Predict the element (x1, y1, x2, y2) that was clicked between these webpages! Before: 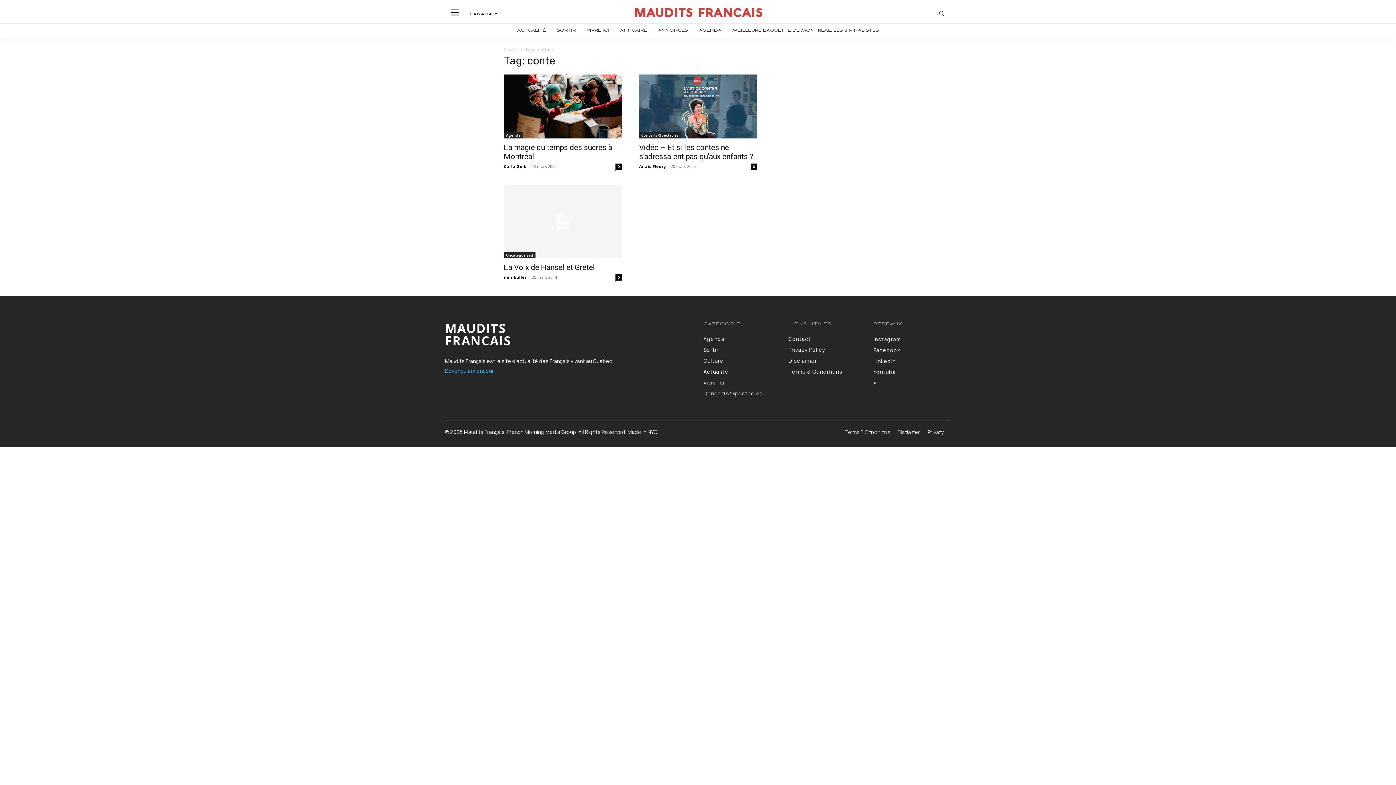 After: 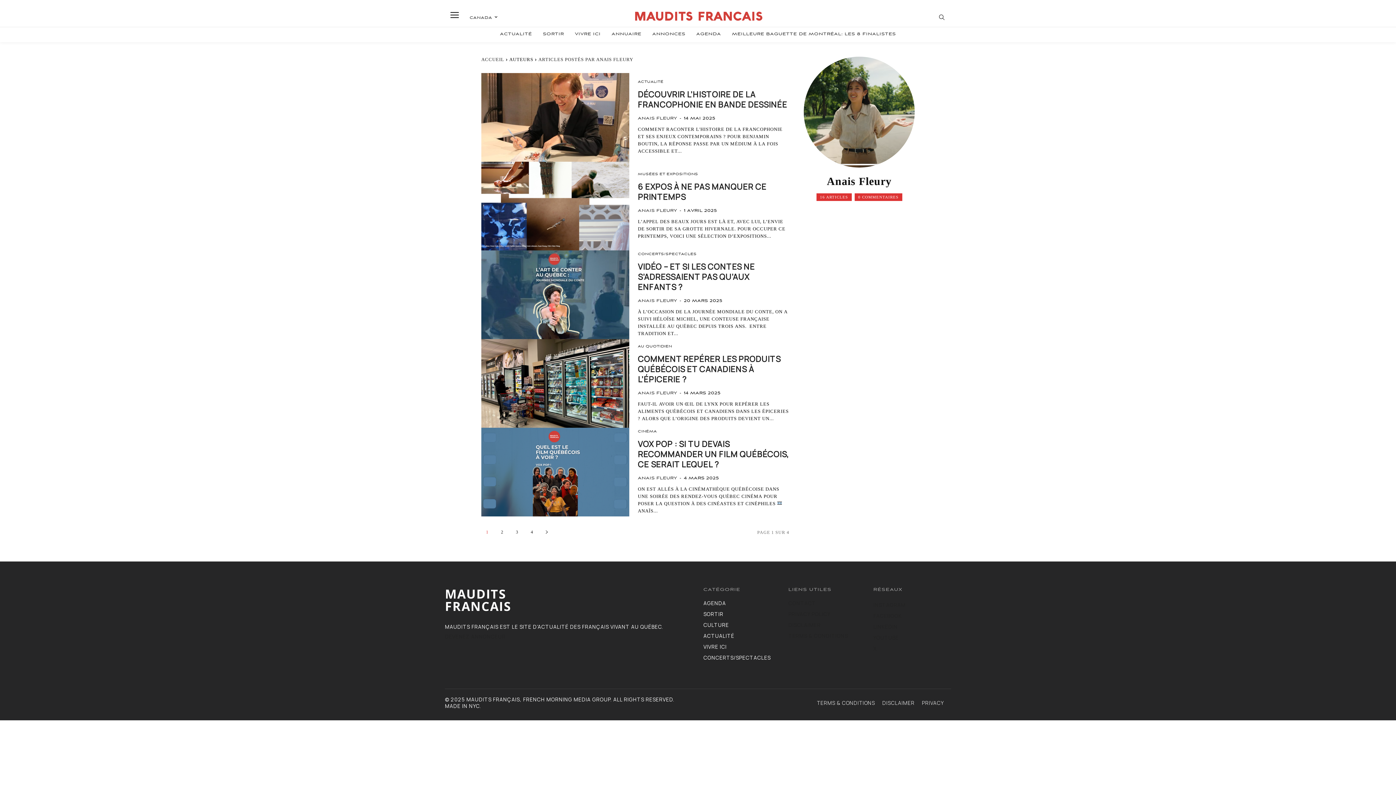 Action: label: Anais Fleury bbox: (639, 163, 665, 168)